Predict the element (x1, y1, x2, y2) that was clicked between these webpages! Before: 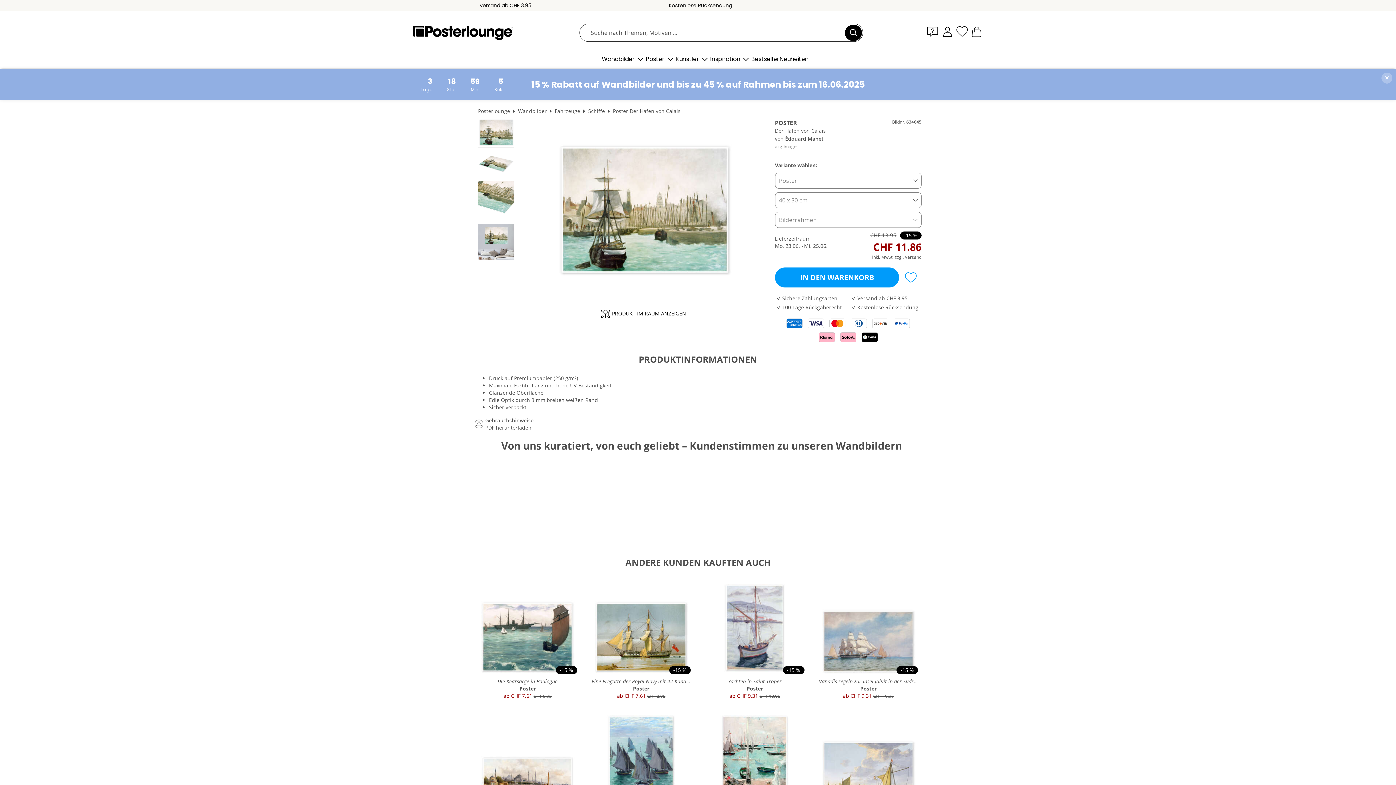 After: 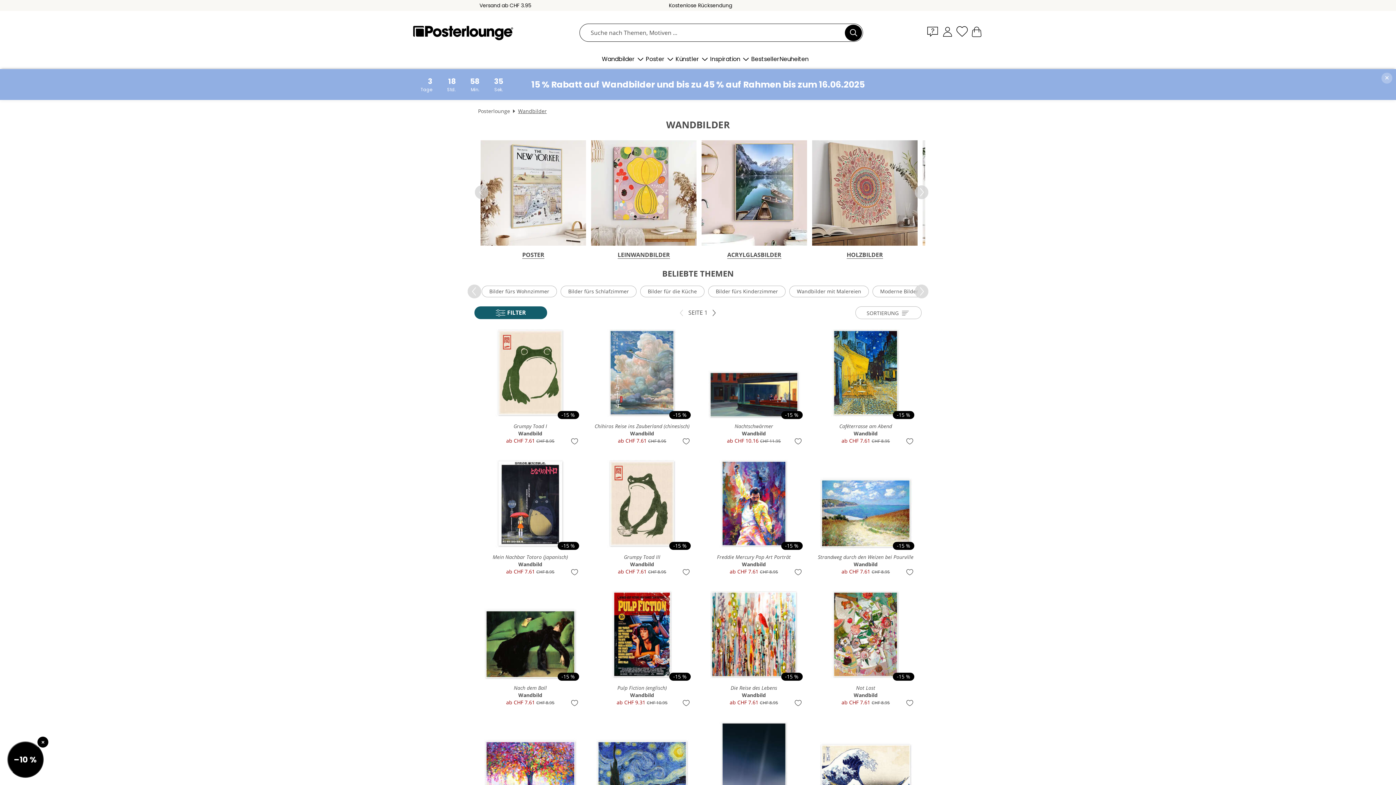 Action: label: Wandbilder bbox: (518, 107, 546, 114)